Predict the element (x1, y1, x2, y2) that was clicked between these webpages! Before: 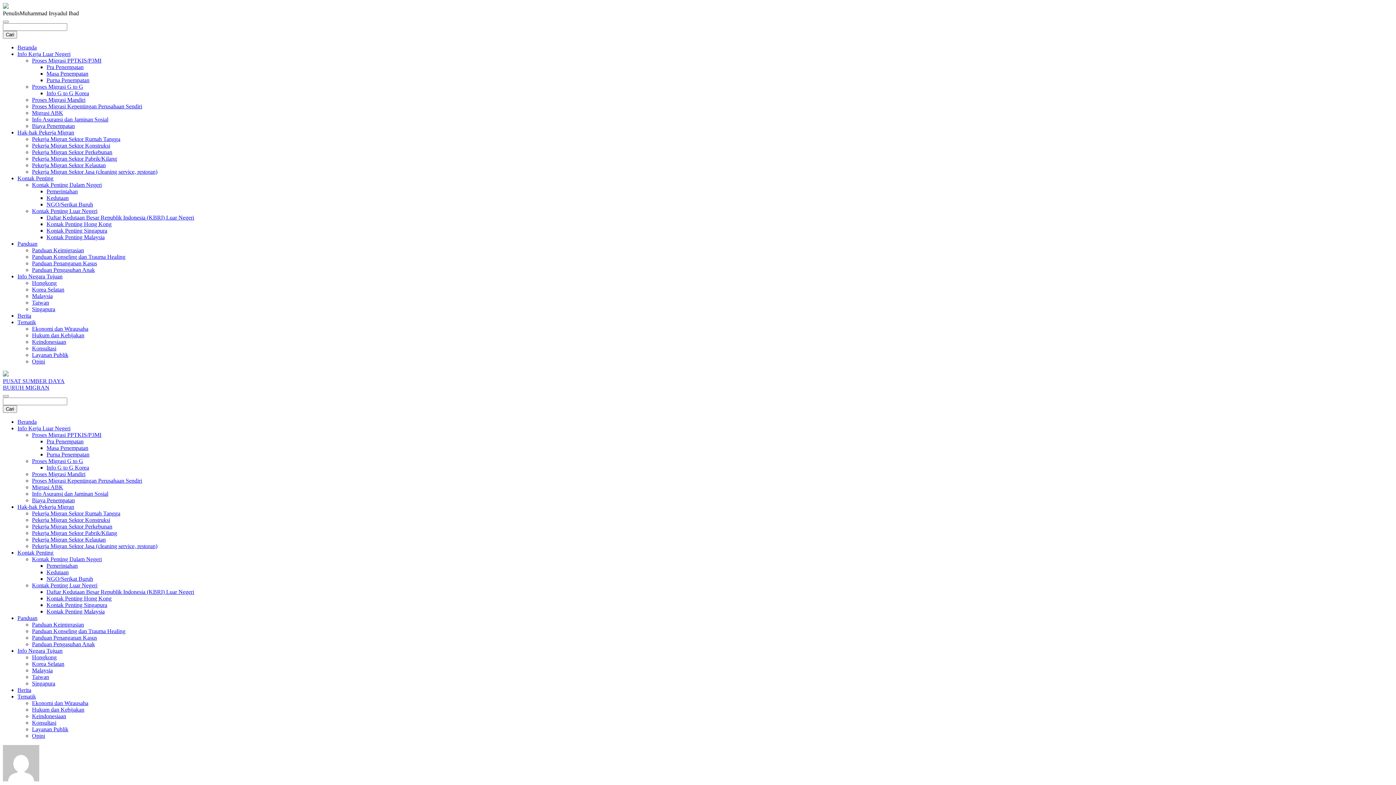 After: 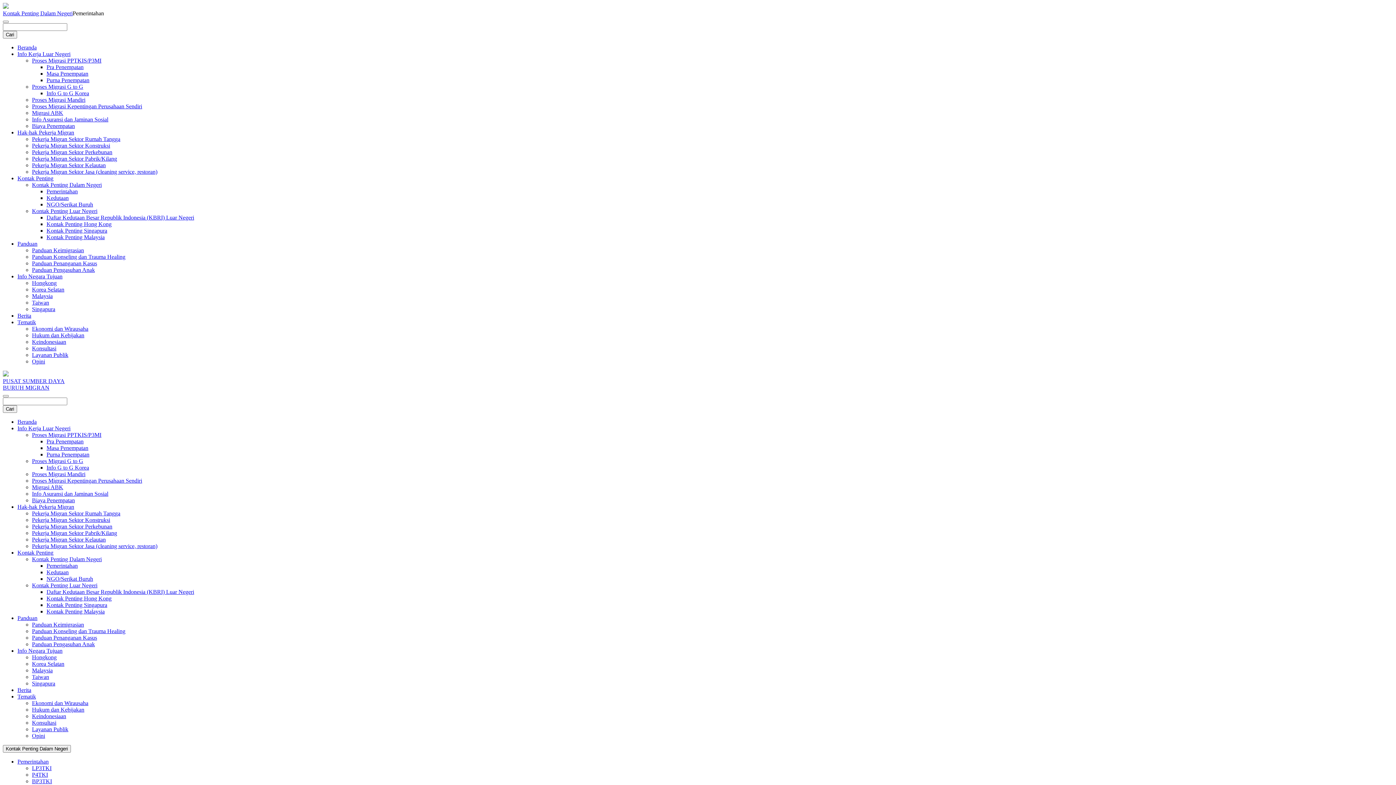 Action: bbox: (46, 188, 77, 194) label: Pemerintahan